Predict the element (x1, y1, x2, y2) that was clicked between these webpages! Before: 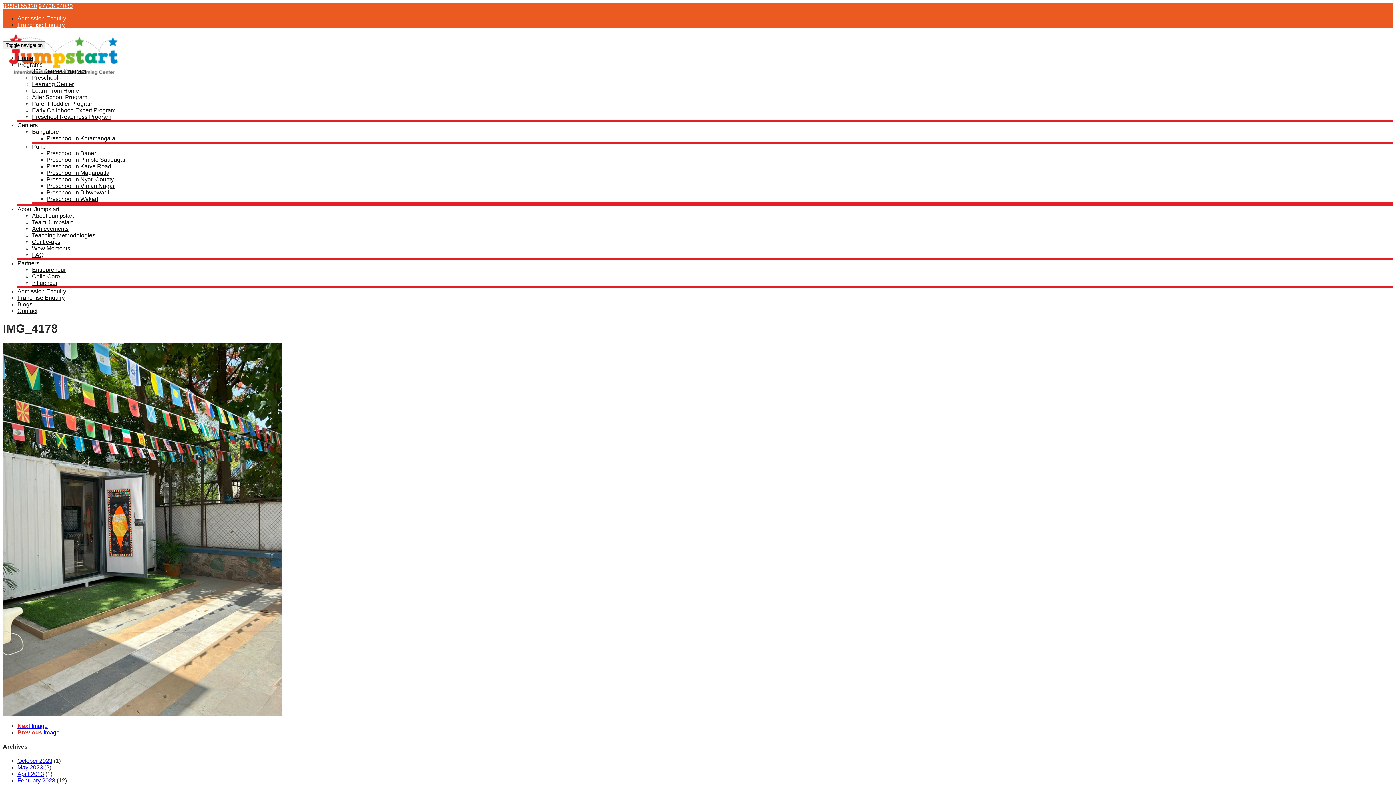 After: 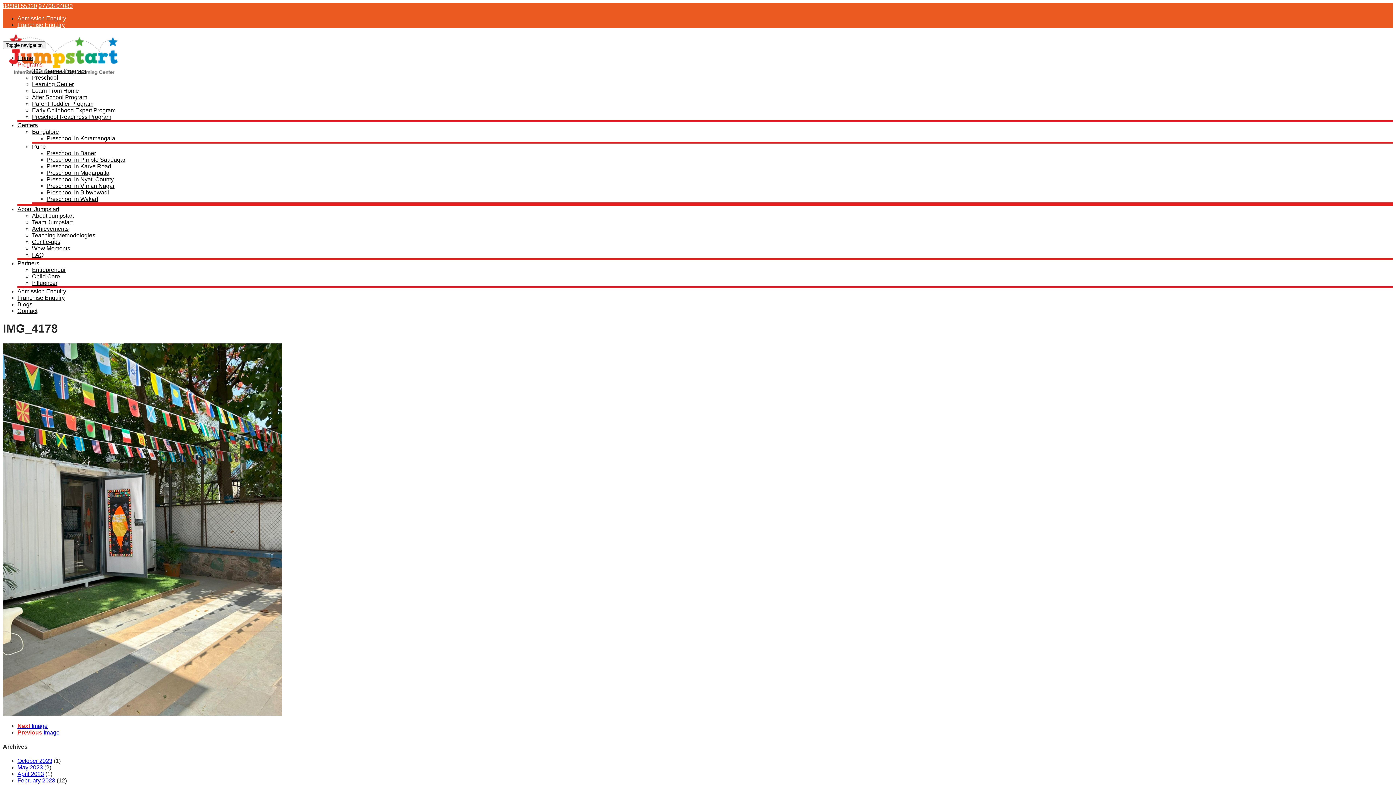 Action: label: Programs bbox: (17, 61, 42, 67)